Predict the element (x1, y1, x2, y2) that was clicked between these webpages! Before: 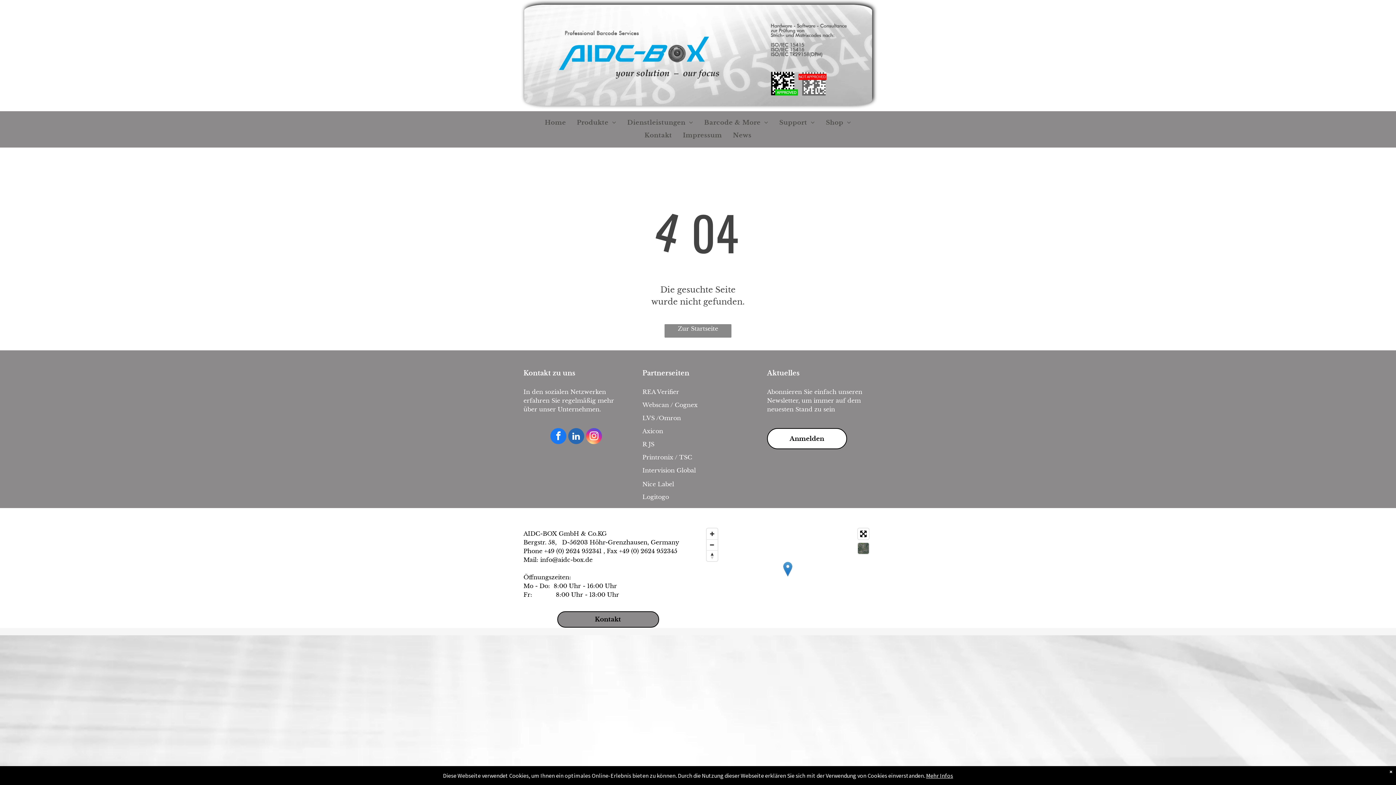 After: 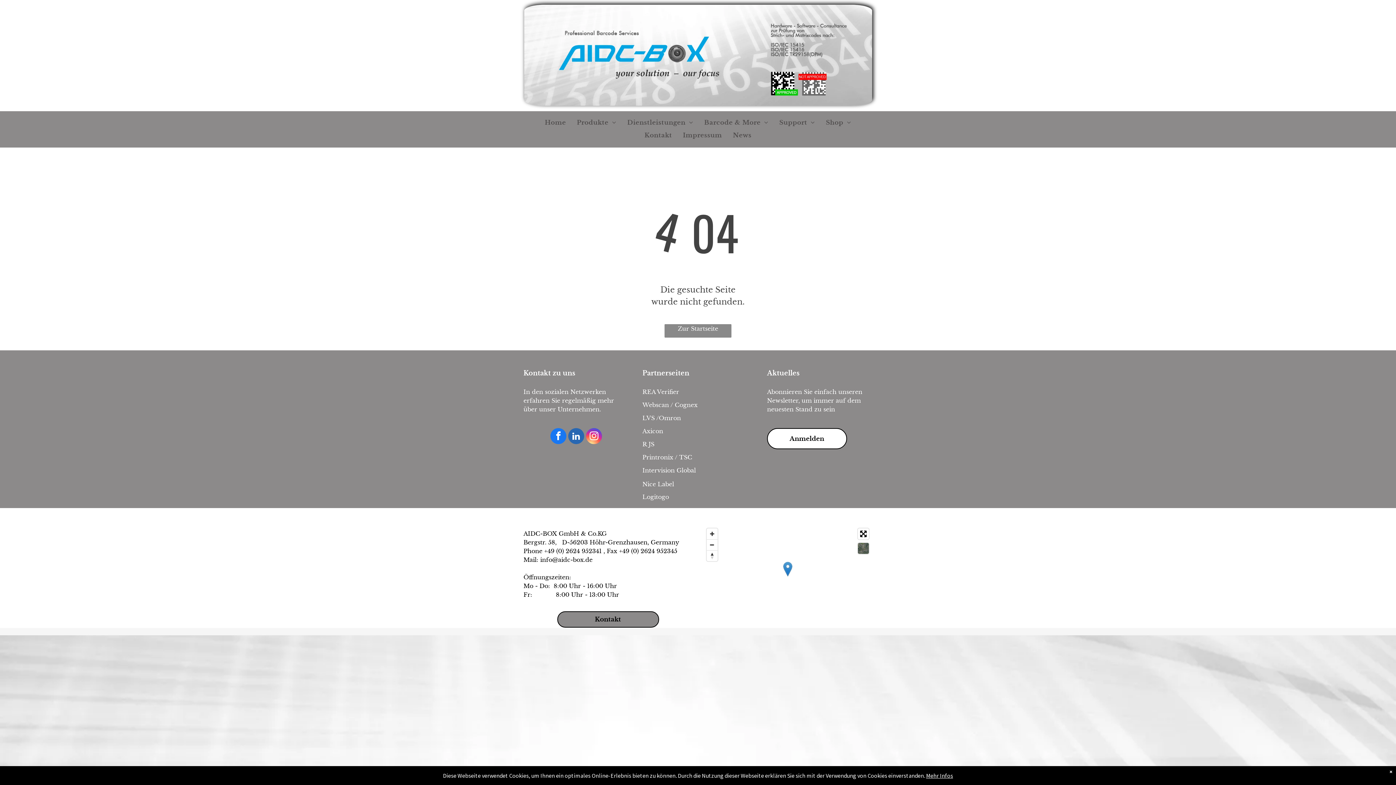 Action: label: Axicon bbox: (642, 427, 663, 434)